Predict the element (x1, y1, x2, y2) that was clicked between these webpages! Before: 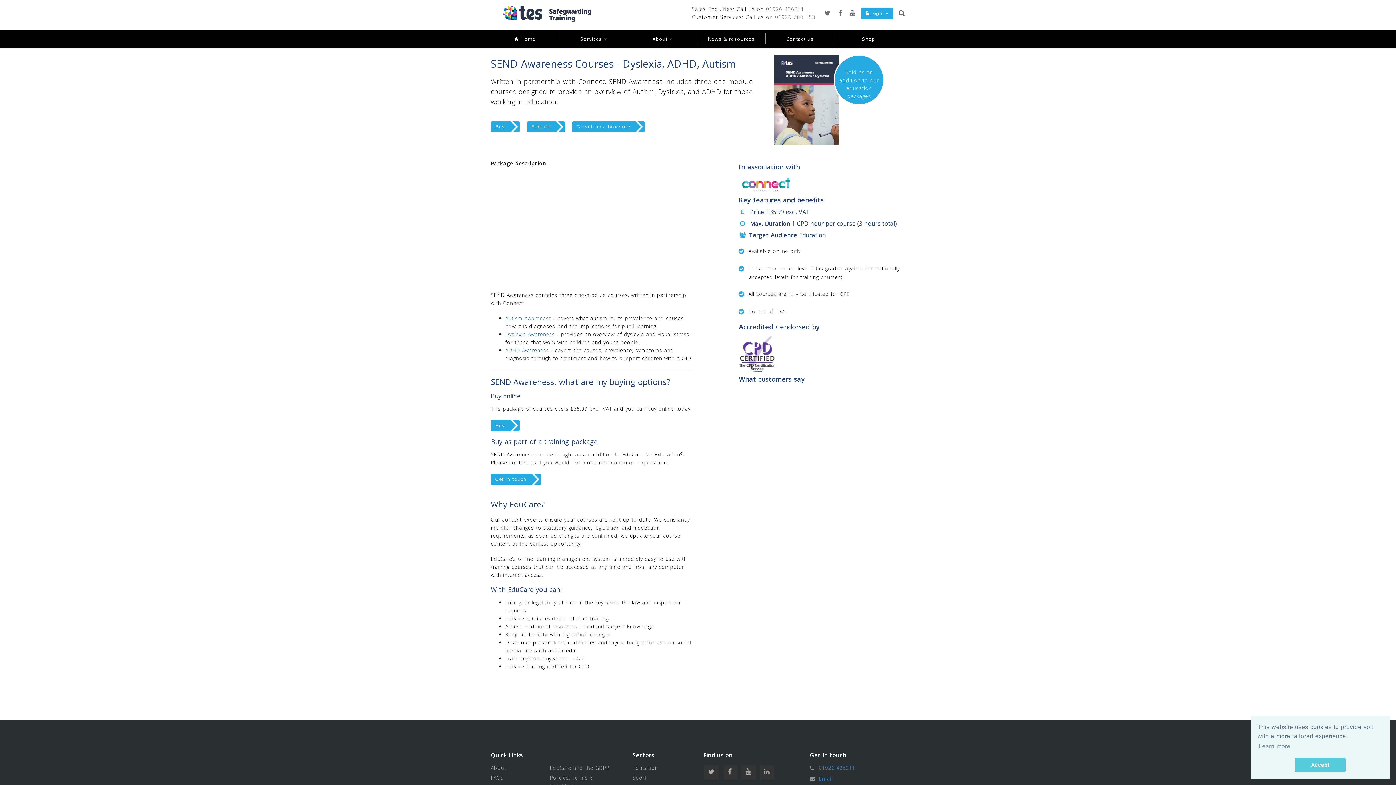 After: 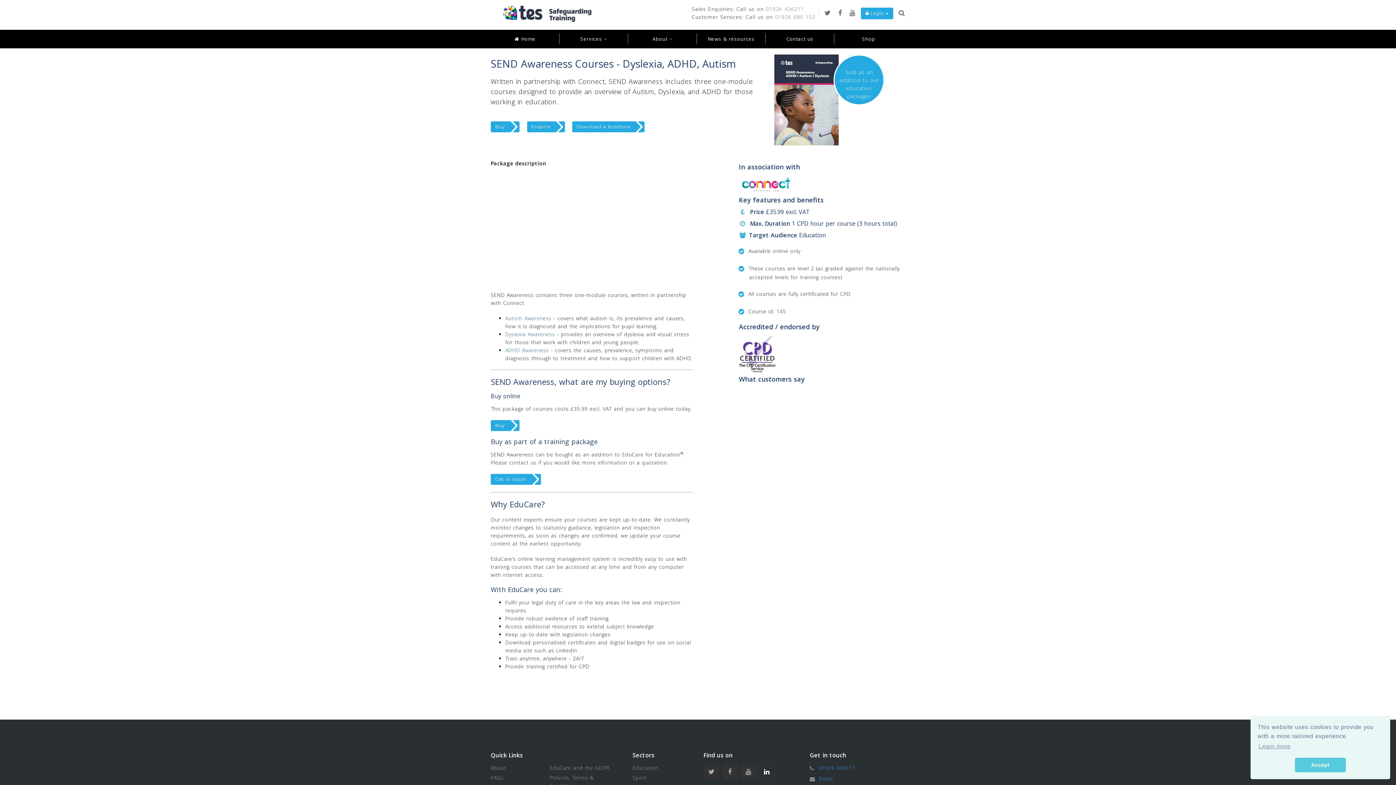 Action: bbox: (758, 764, 775, 780)